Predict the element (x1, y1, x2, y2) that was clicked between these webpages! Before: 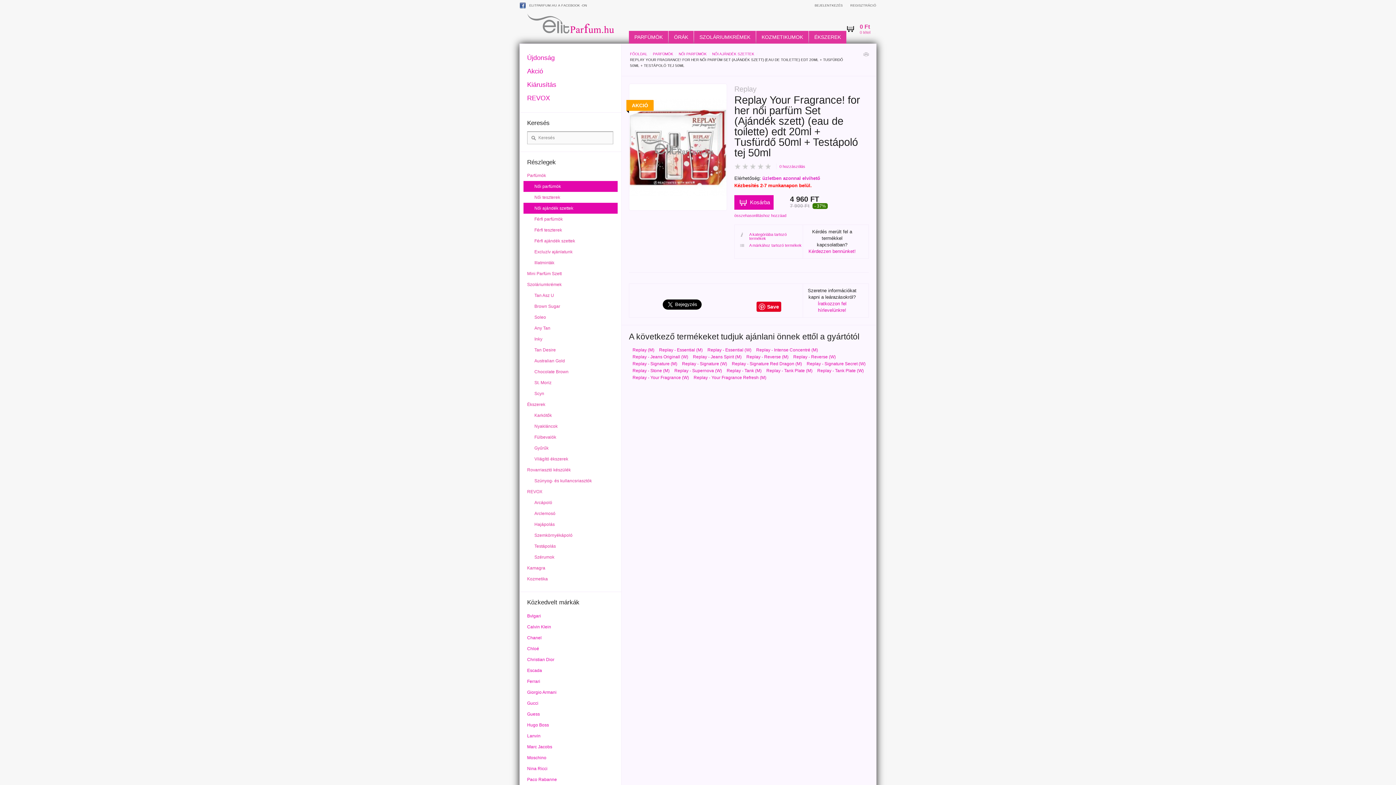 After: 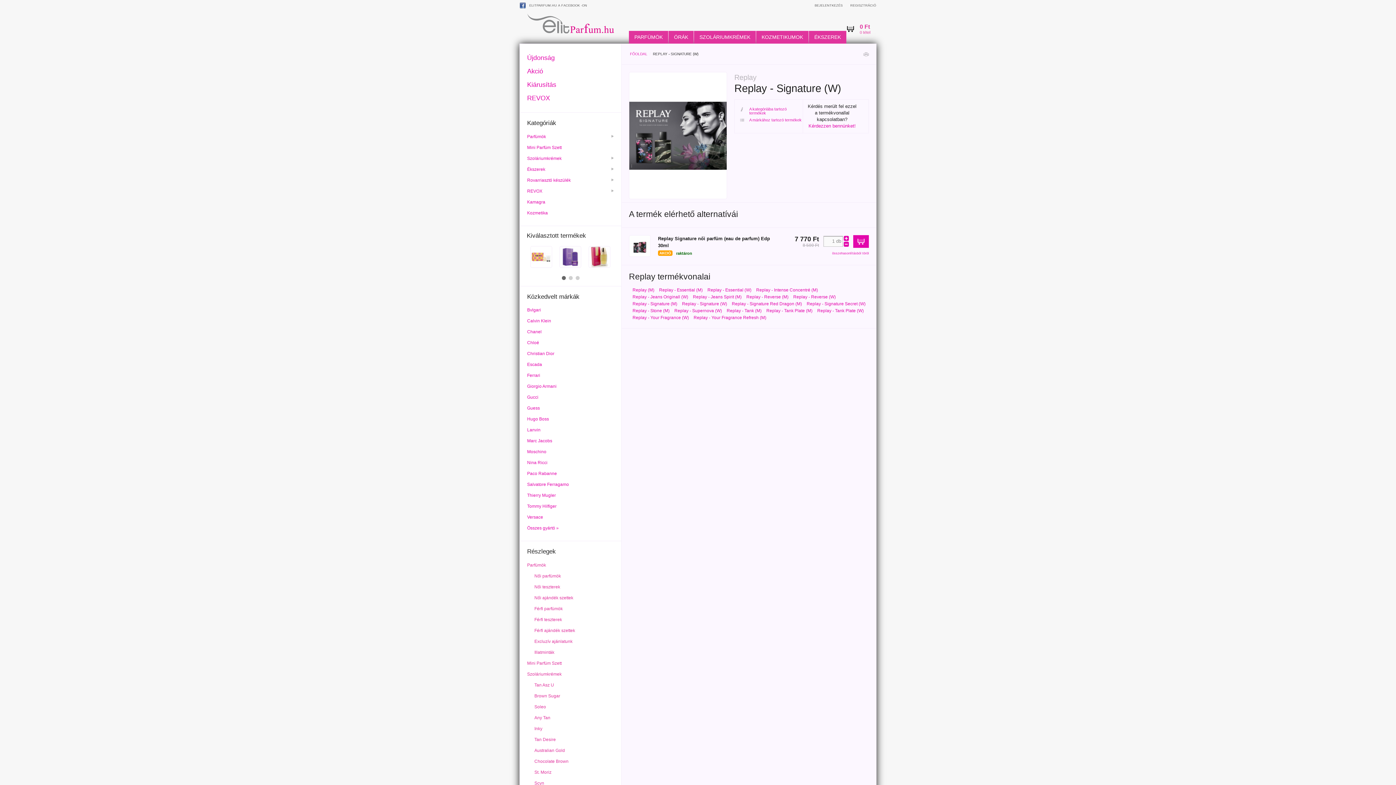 Action: label: Replay - Signature (W) bbox: (682, 361, 727, 366)